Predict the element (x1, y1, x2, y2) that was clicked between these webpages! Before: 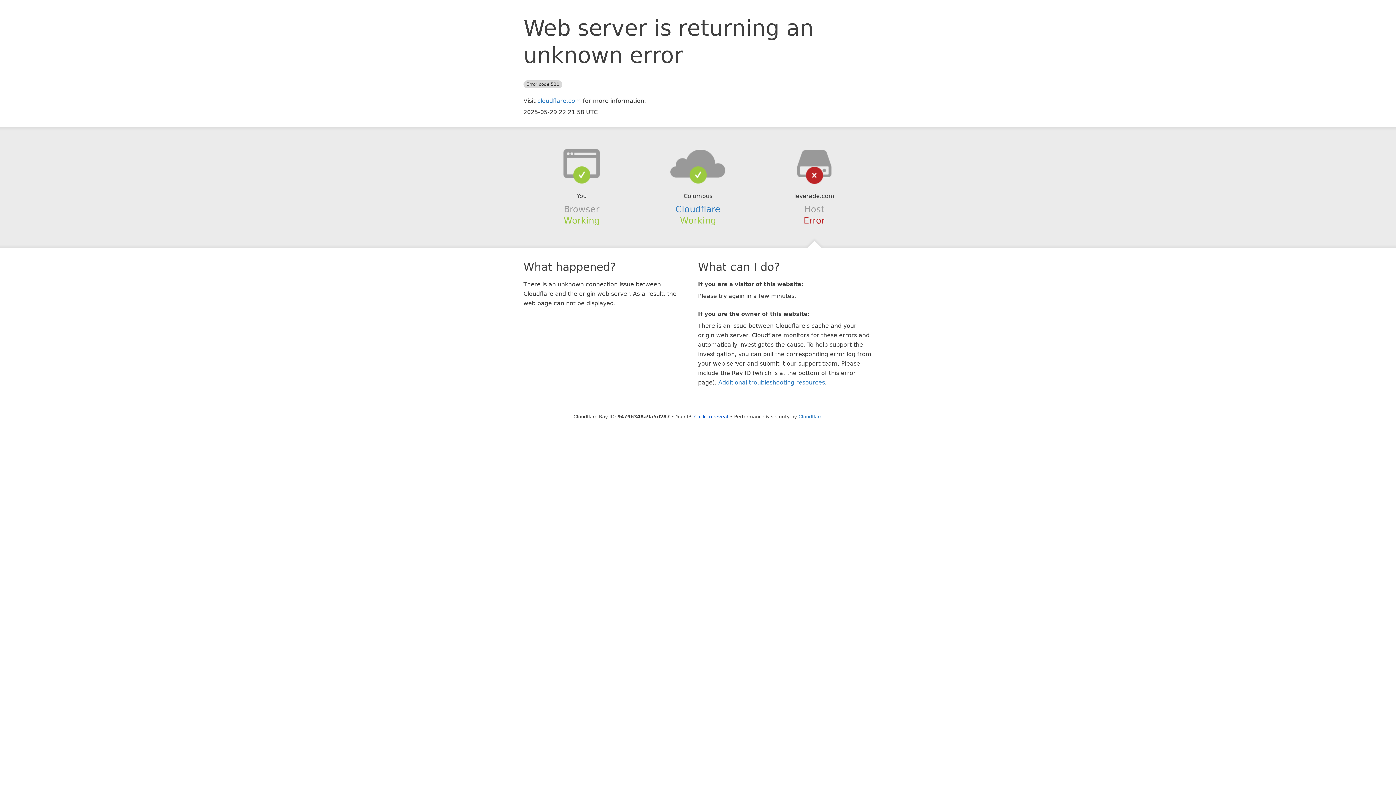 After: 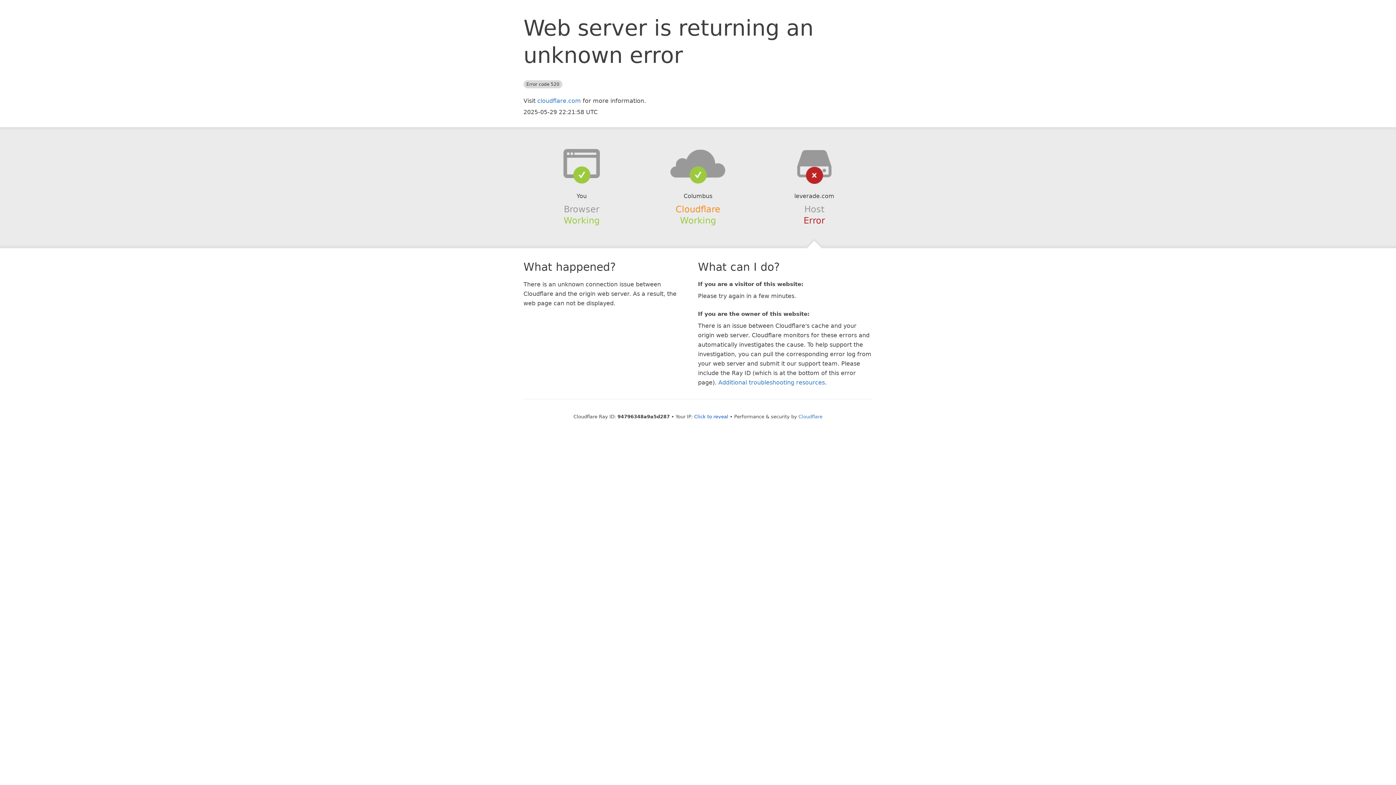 Action: label: Cloudflare bbox: (675, 204, 720, 214)